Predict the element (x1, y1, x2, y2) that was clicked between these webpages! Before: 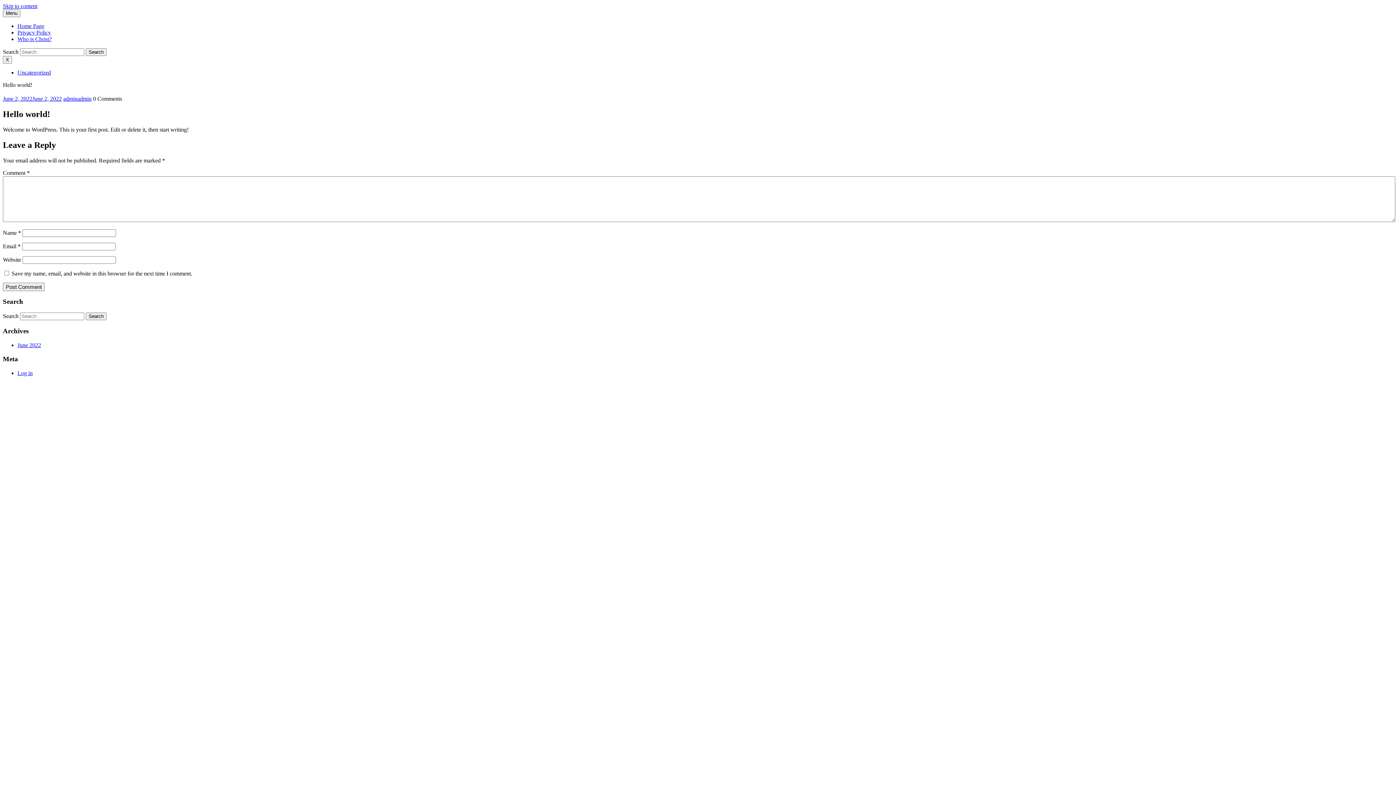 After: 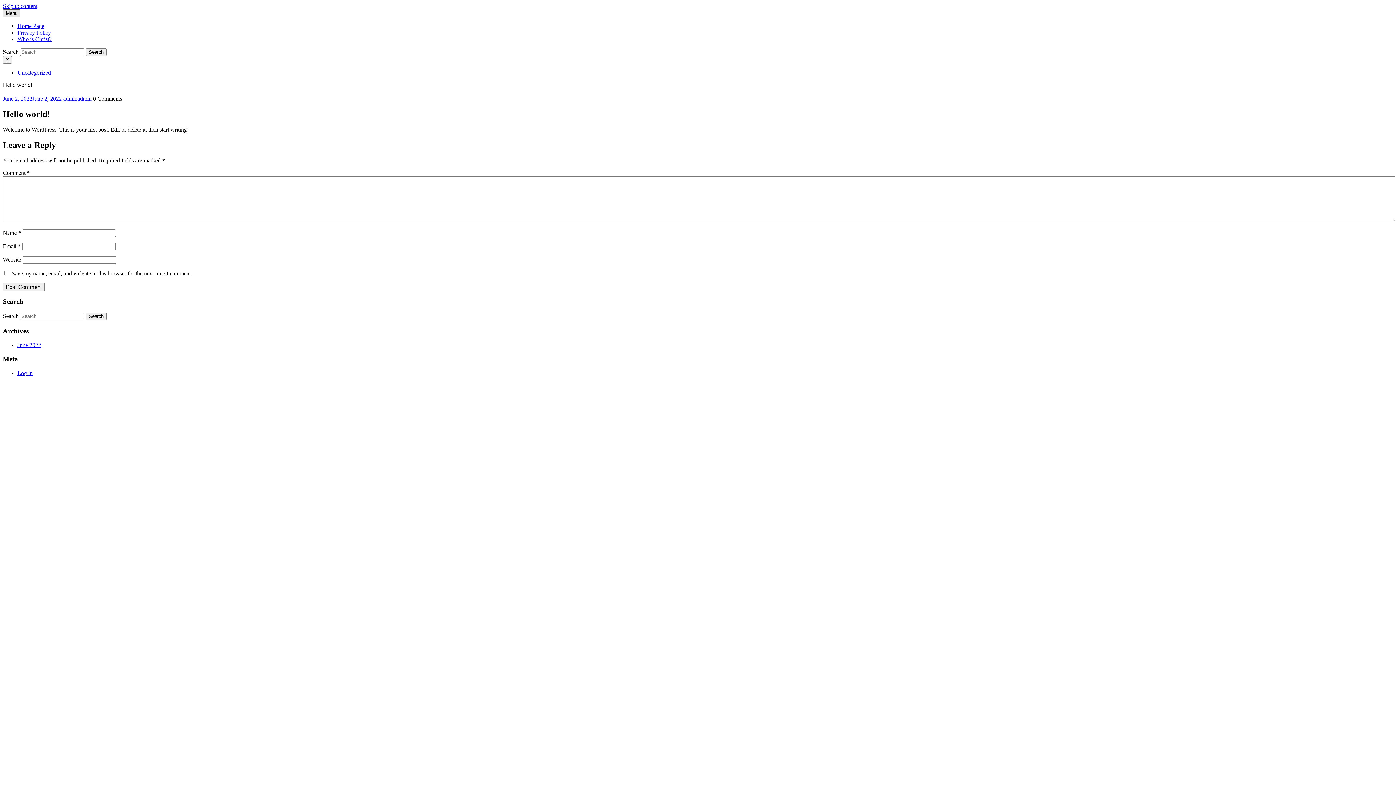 Action: label: Menu bbox: (2, 9, 20, 17)